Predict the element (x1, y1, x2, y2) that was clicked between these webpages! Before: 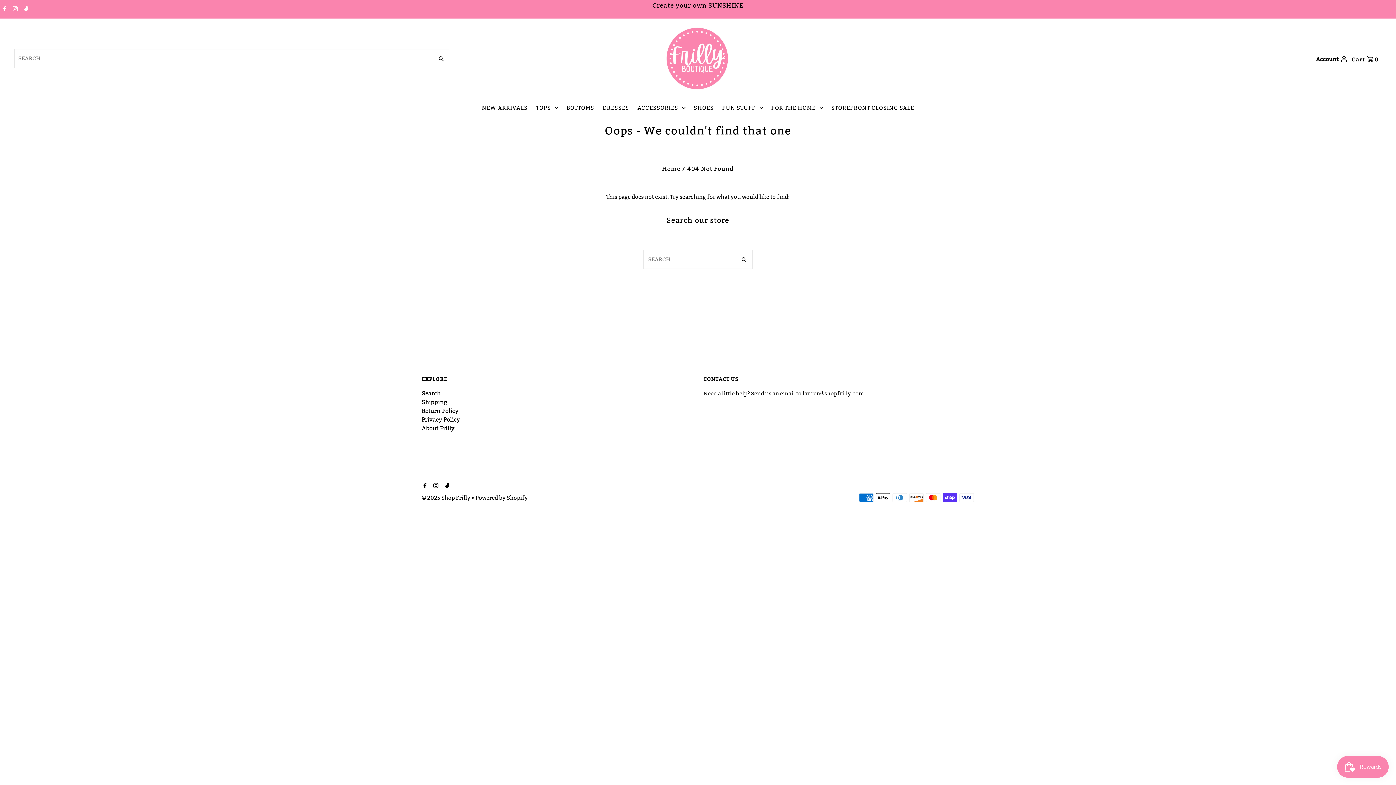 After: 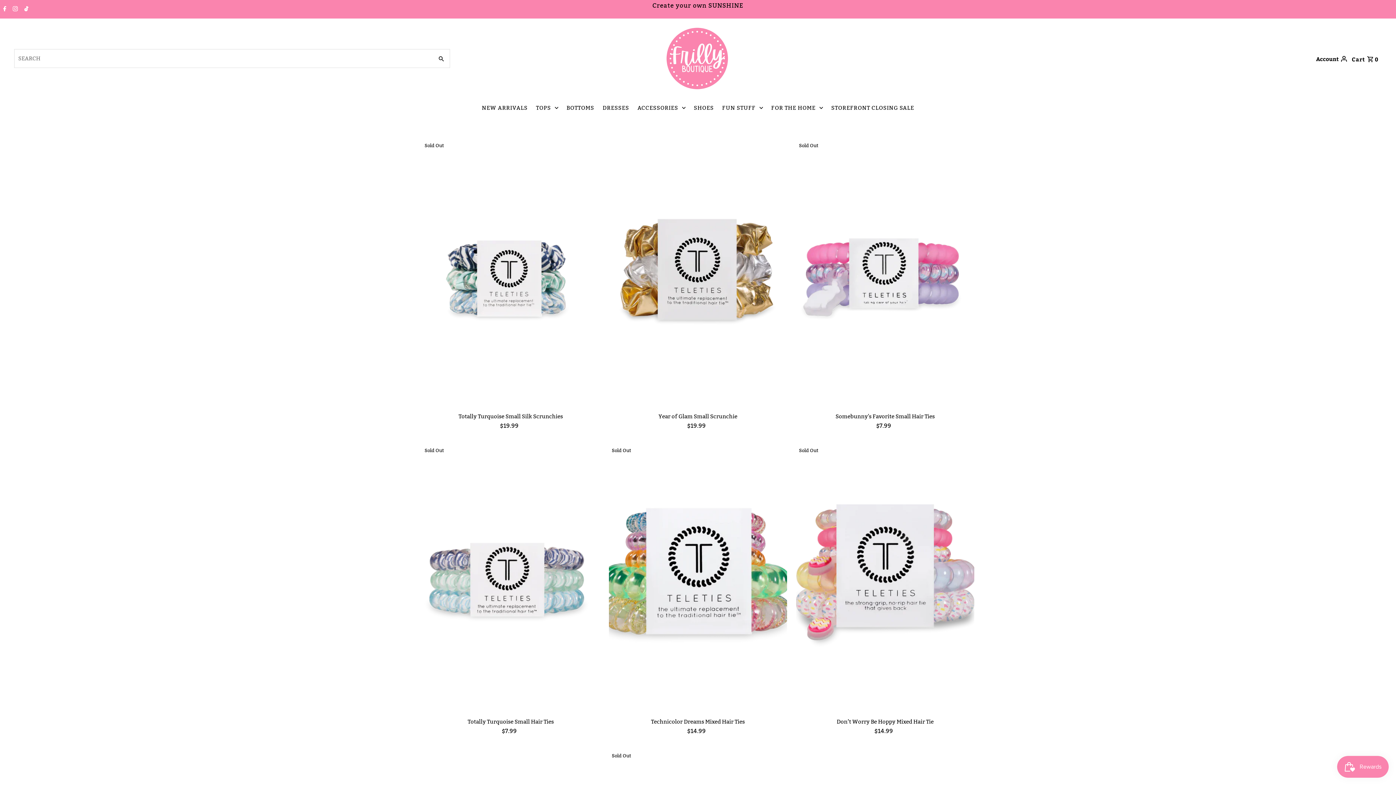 Action: label: ACCESSORIES bbox: (634, 98, 689, 117)